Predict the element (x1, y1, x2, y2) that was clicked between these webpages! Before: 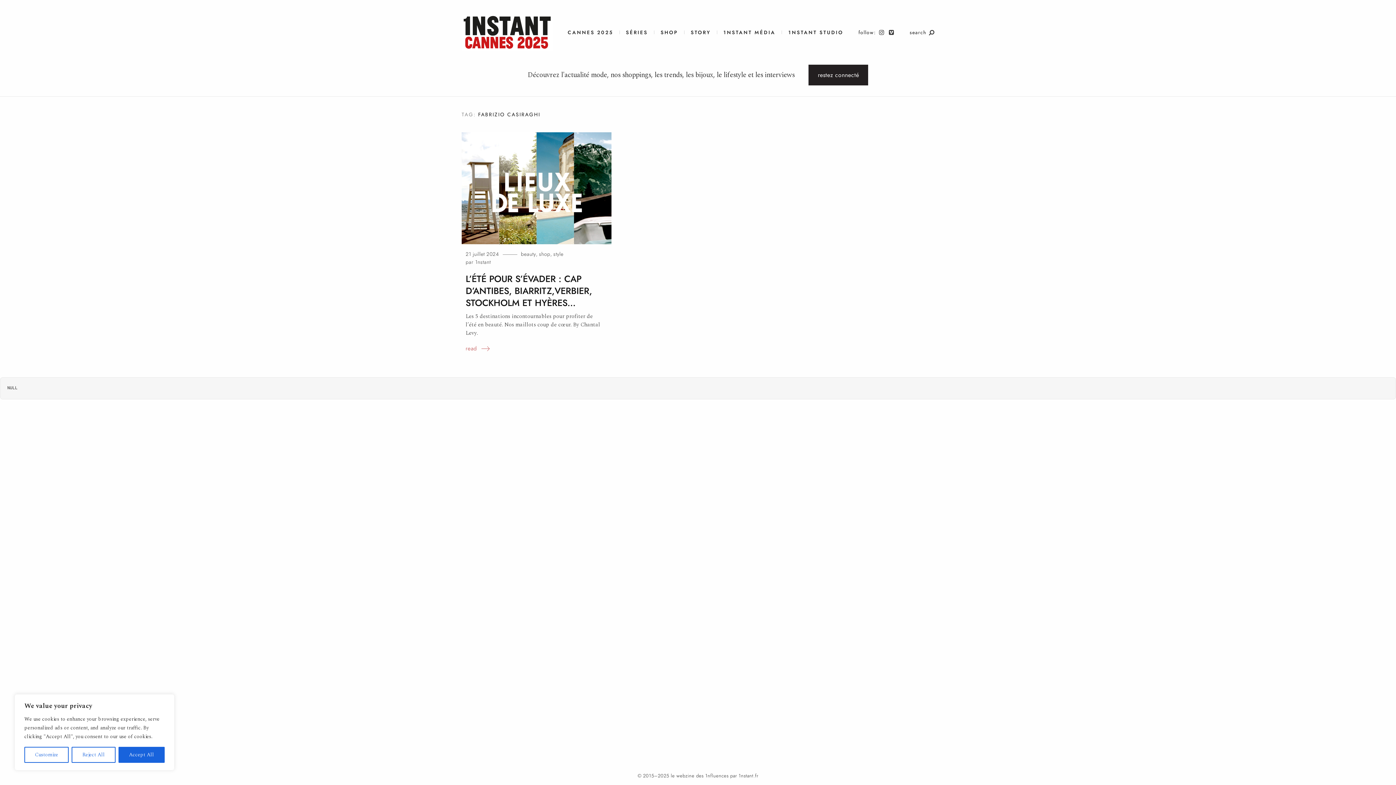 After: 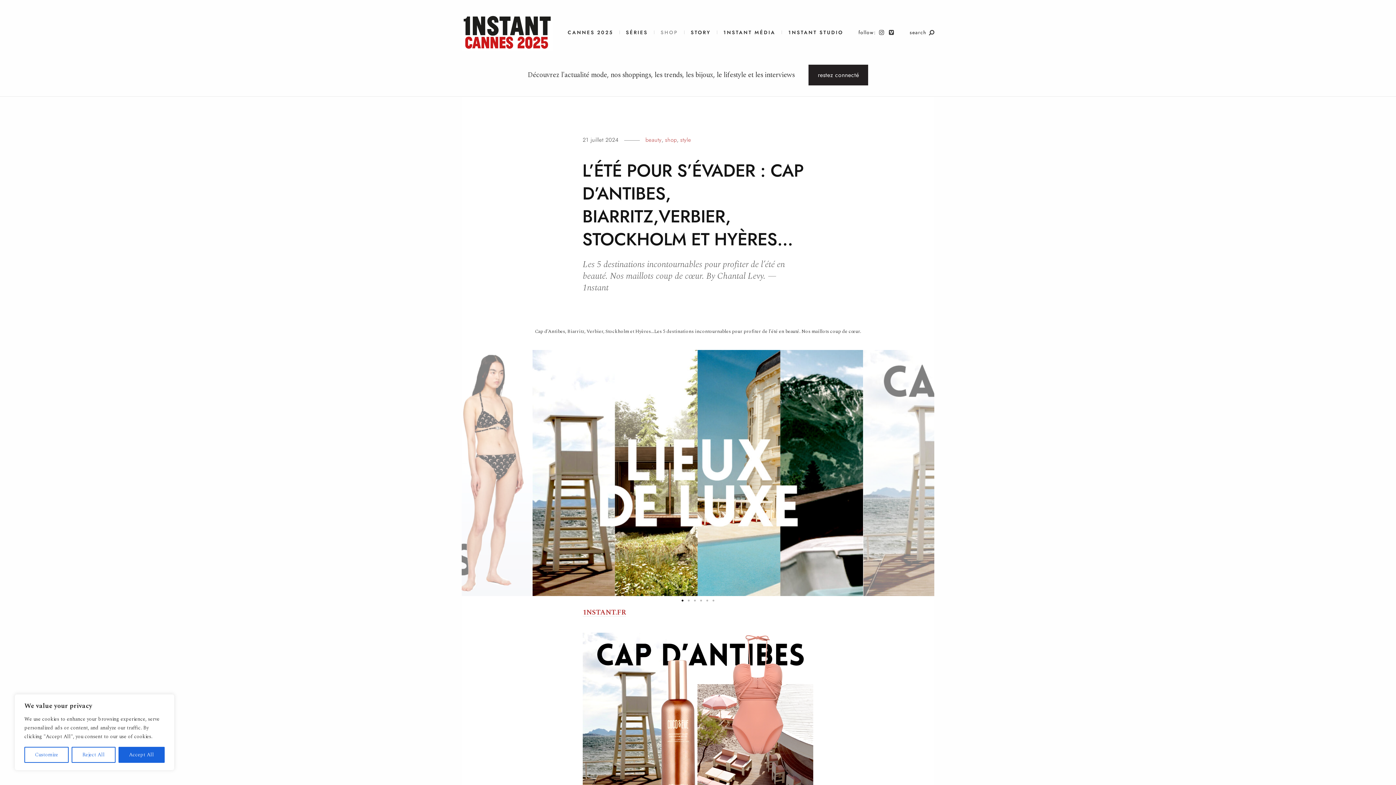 Action: label: read bbox: (465, 344, 489, 352)